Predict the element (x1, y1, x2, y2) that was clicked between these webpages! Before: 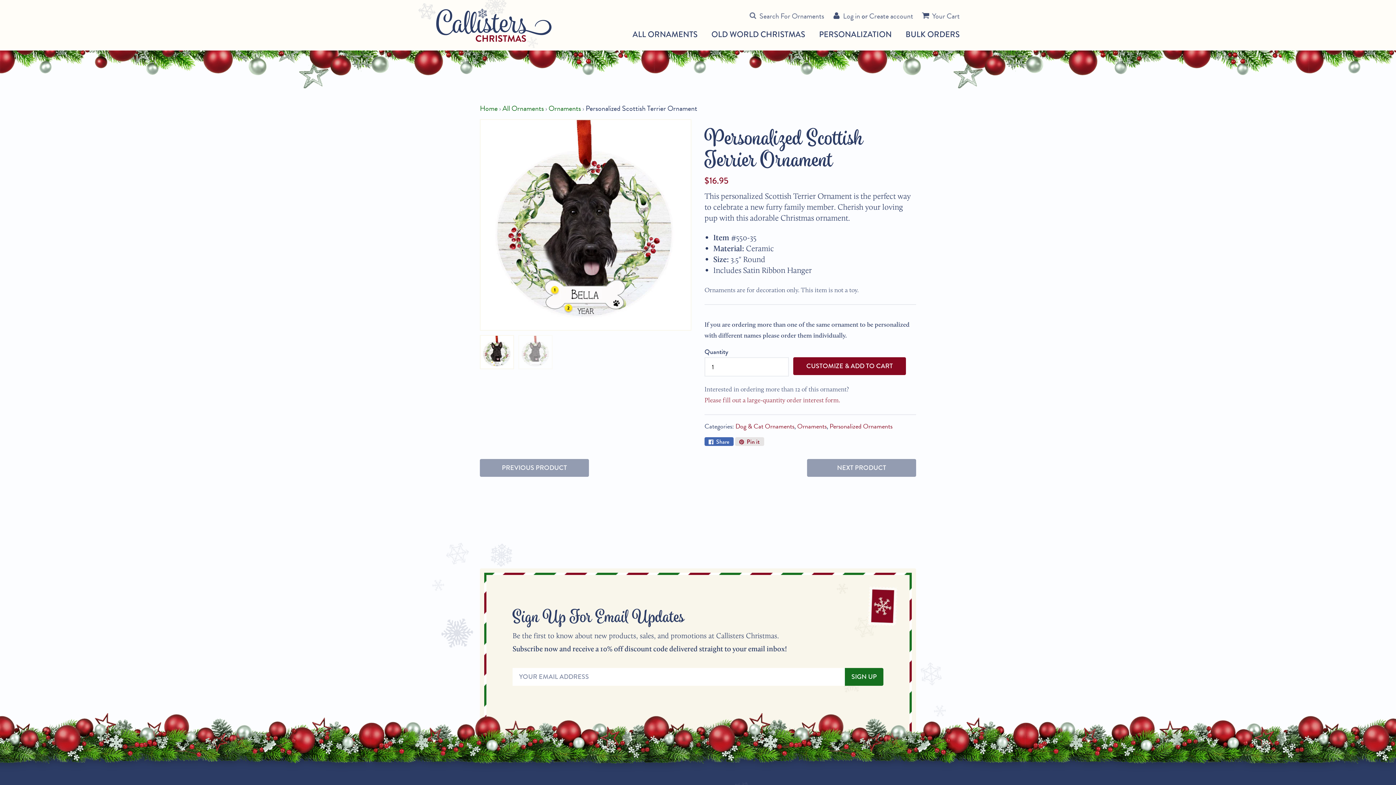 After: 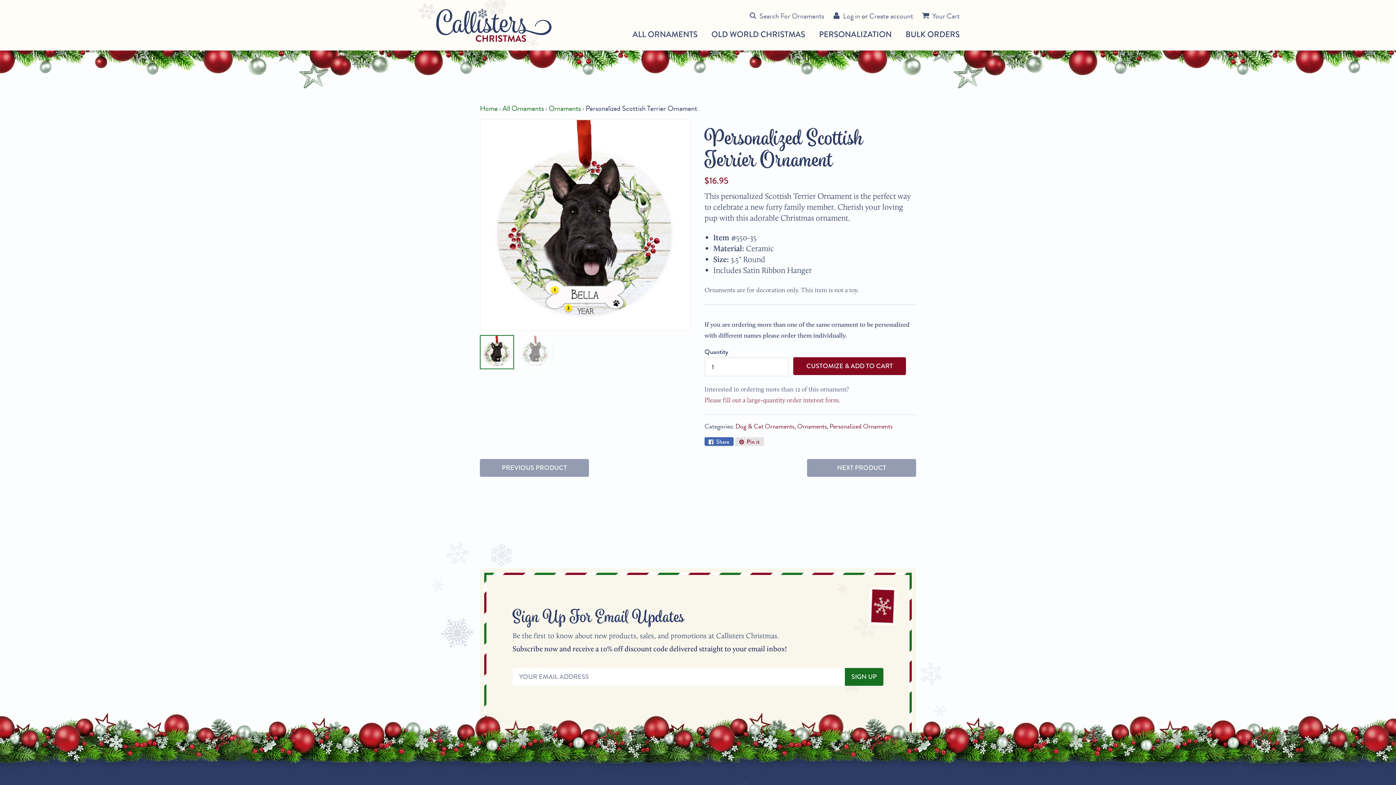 Action: bbox: (480, 335, 514, 369)